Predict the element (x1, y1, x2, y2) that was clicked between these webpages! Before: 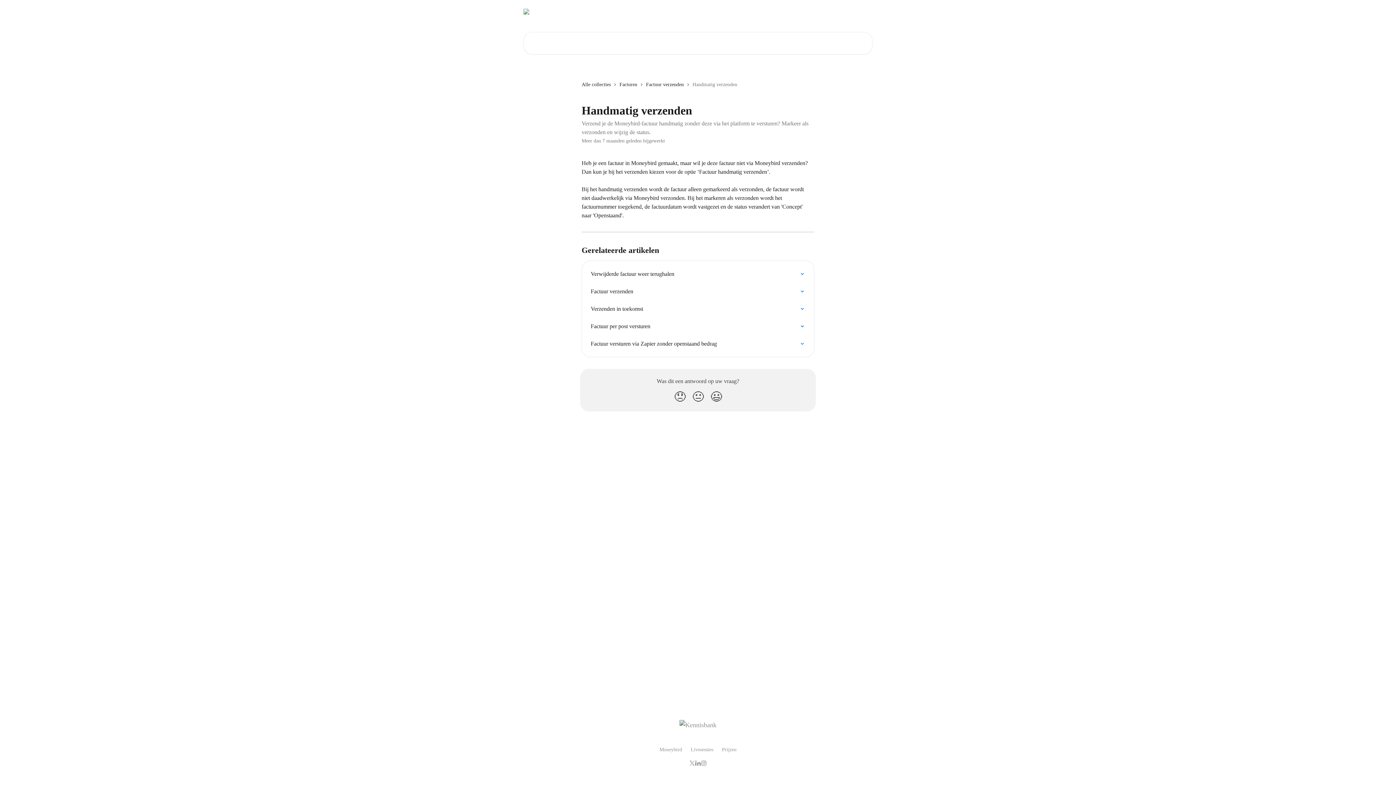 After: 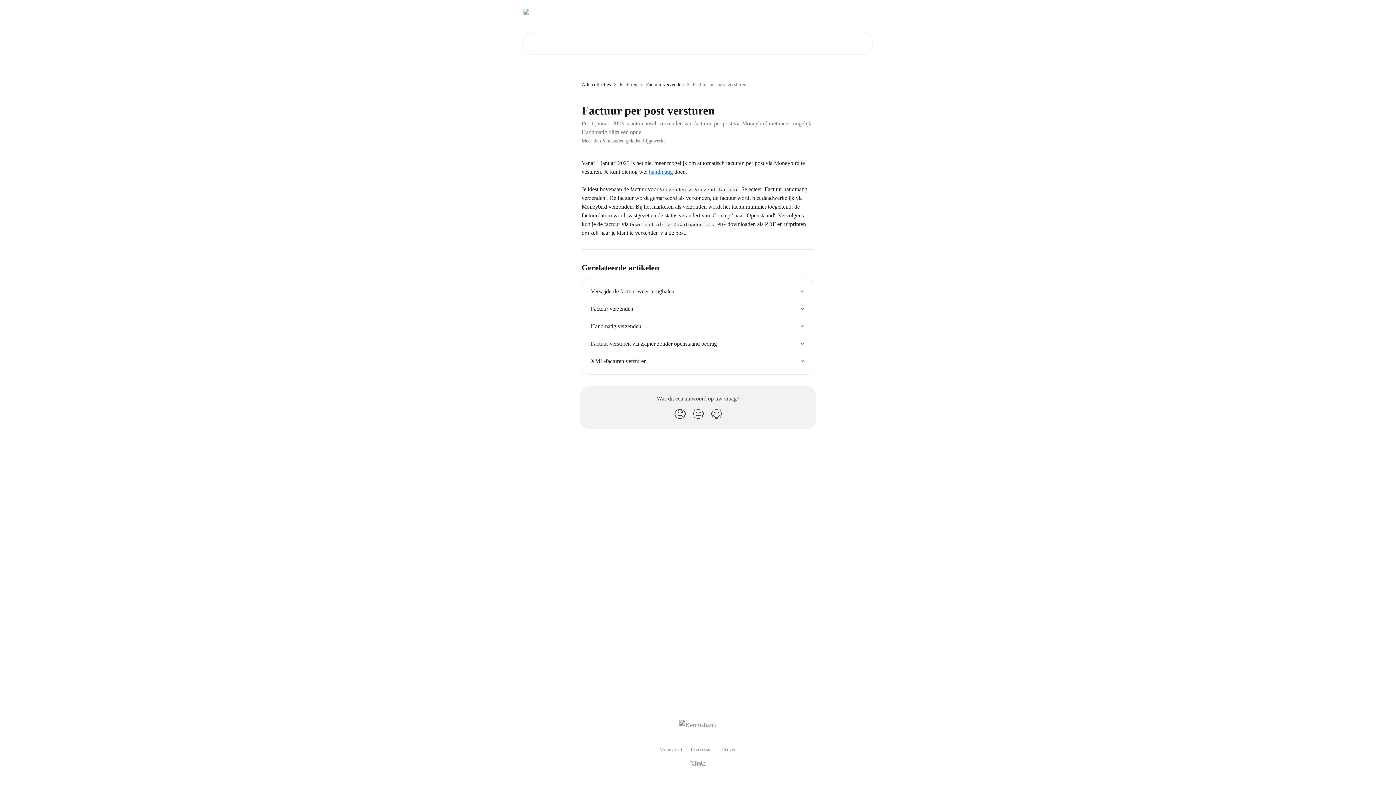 Action: label: Factuur per post versturen bbox: (586, 317, 809, 335)